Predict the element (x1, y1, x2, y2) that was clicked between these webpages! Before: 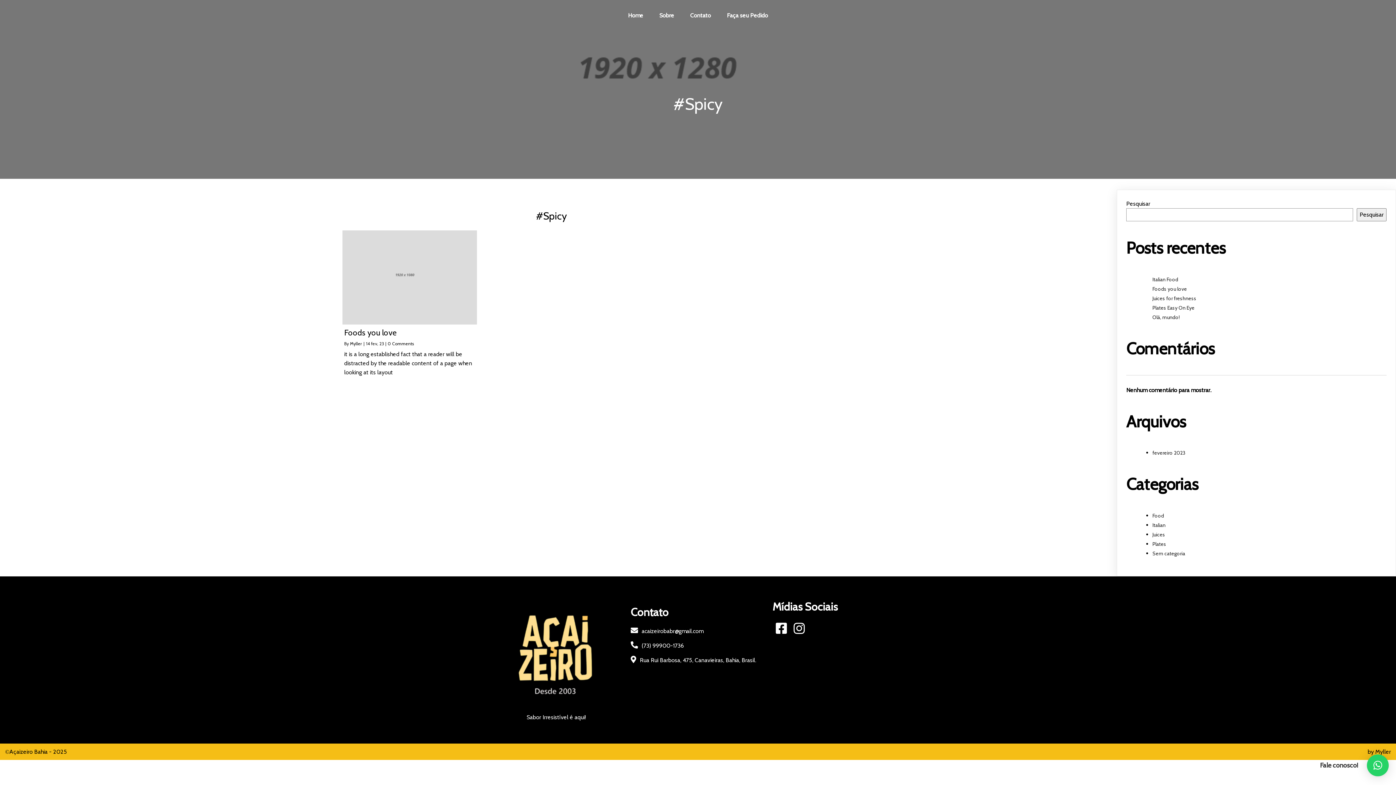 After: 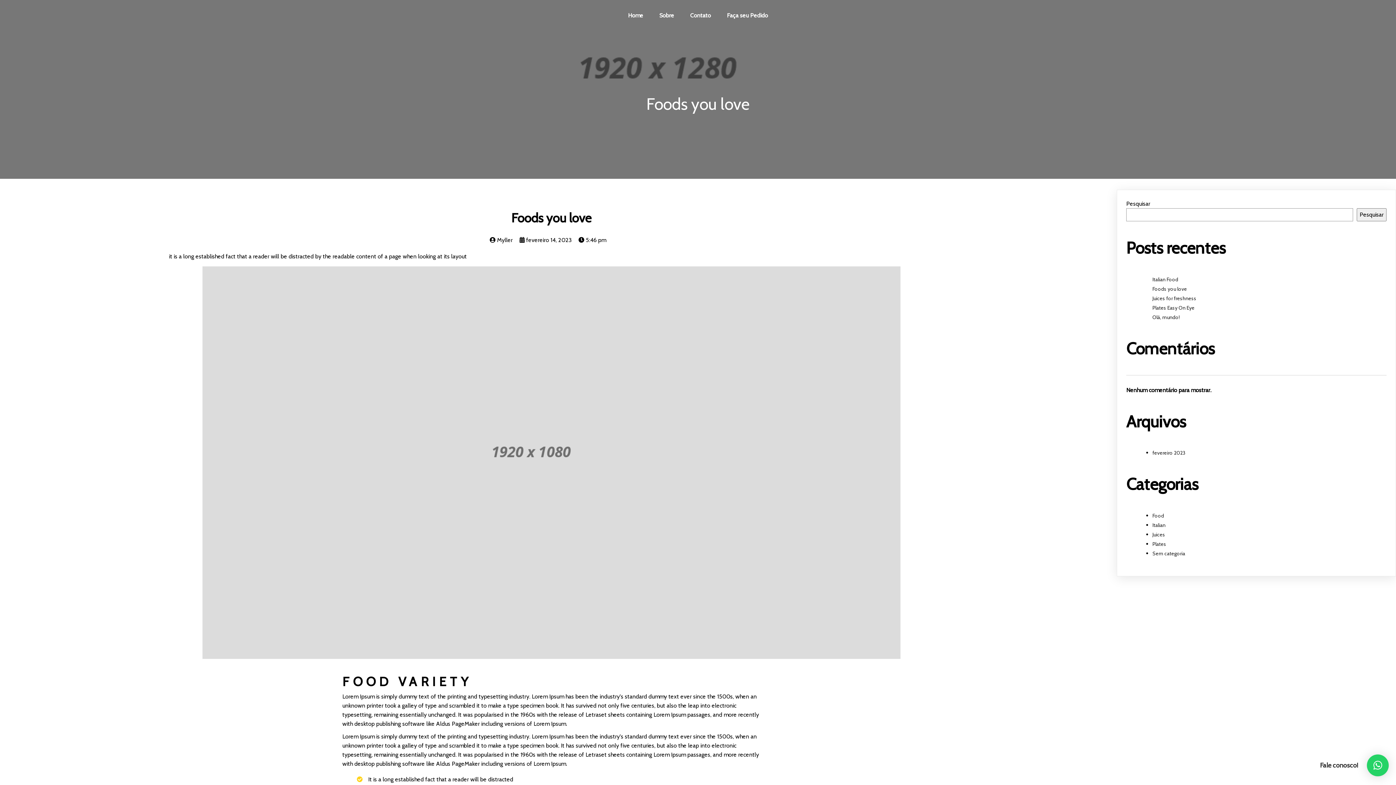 Action: label: 0 Comments bbox: (387, 341, 414, 346)